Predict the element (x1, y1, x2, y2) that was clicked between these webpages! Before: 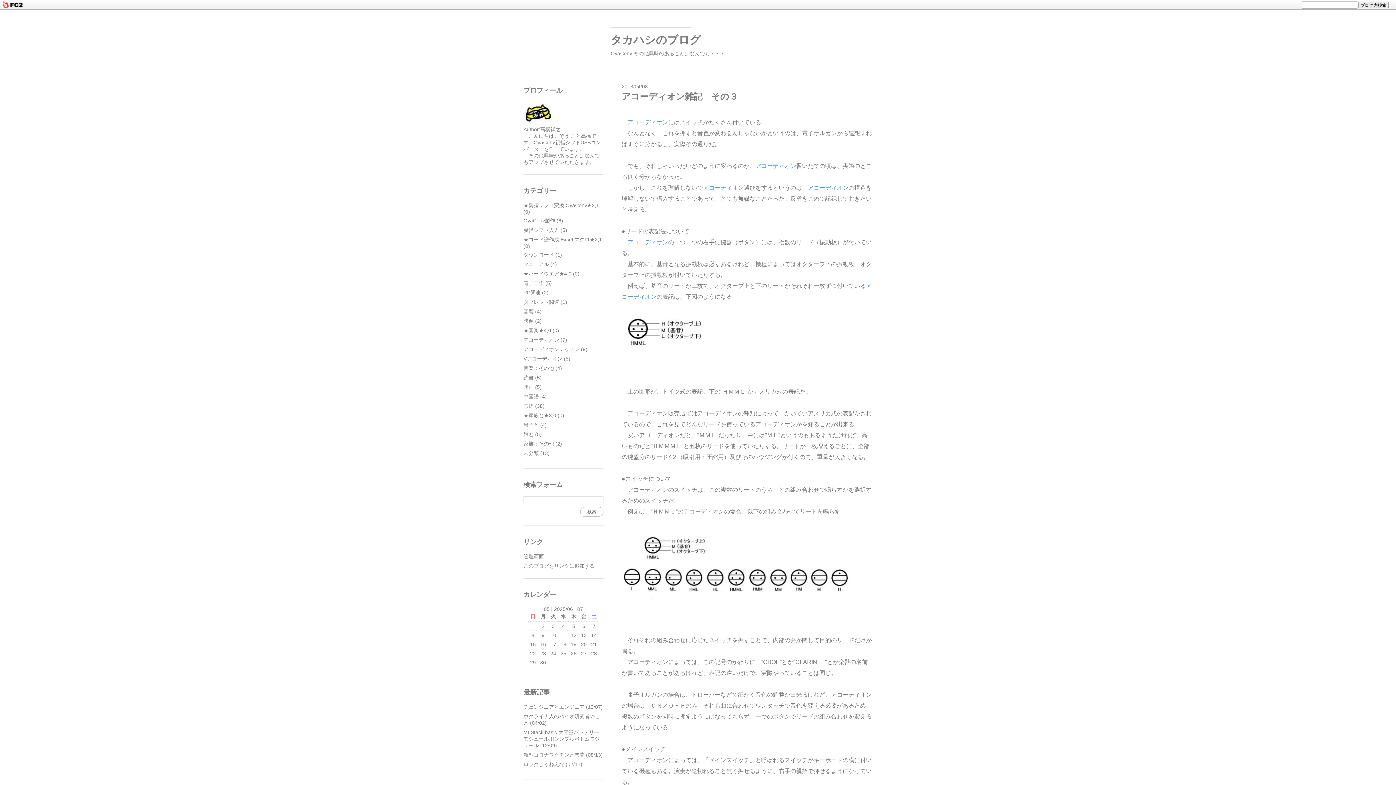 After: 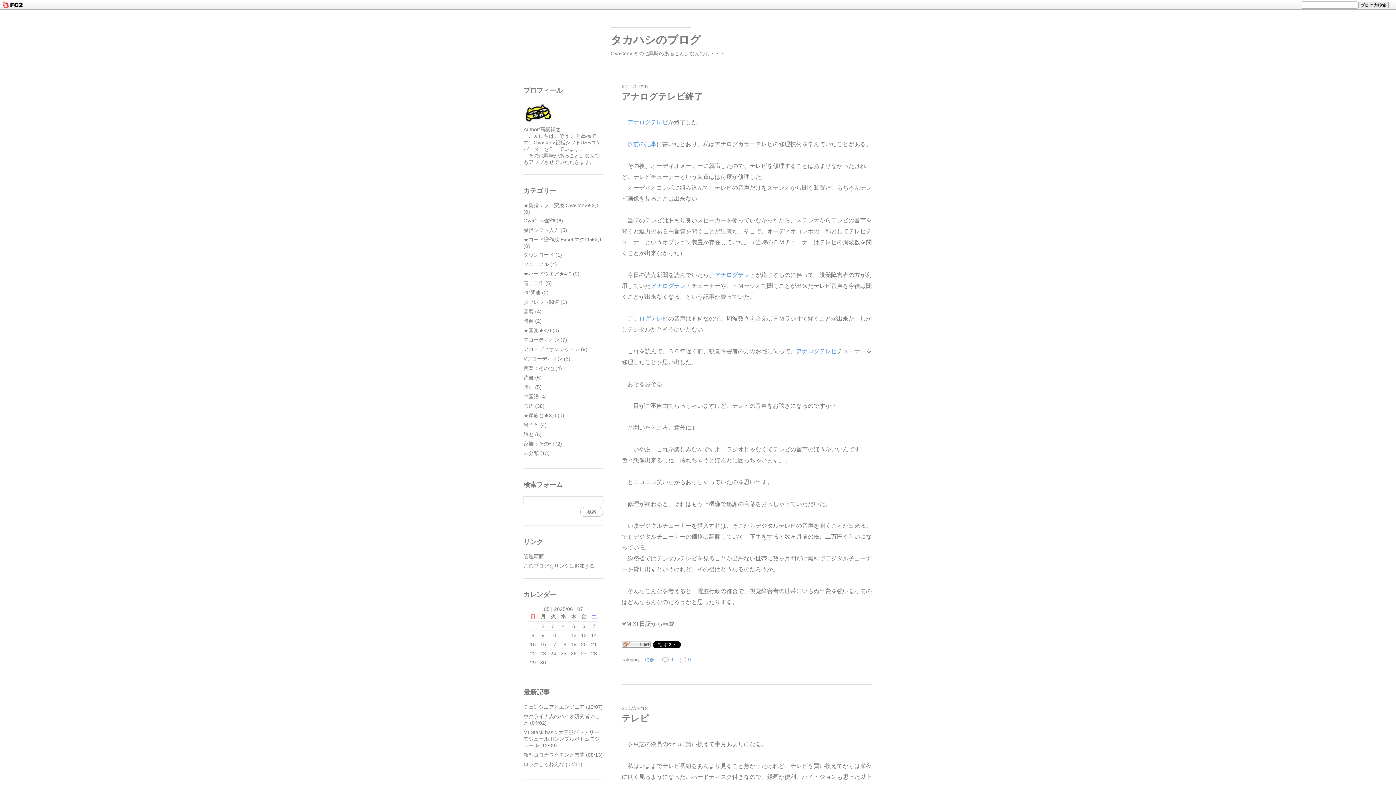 Action: label: 映像 (2) bbox: (523, 318, 541, 324)